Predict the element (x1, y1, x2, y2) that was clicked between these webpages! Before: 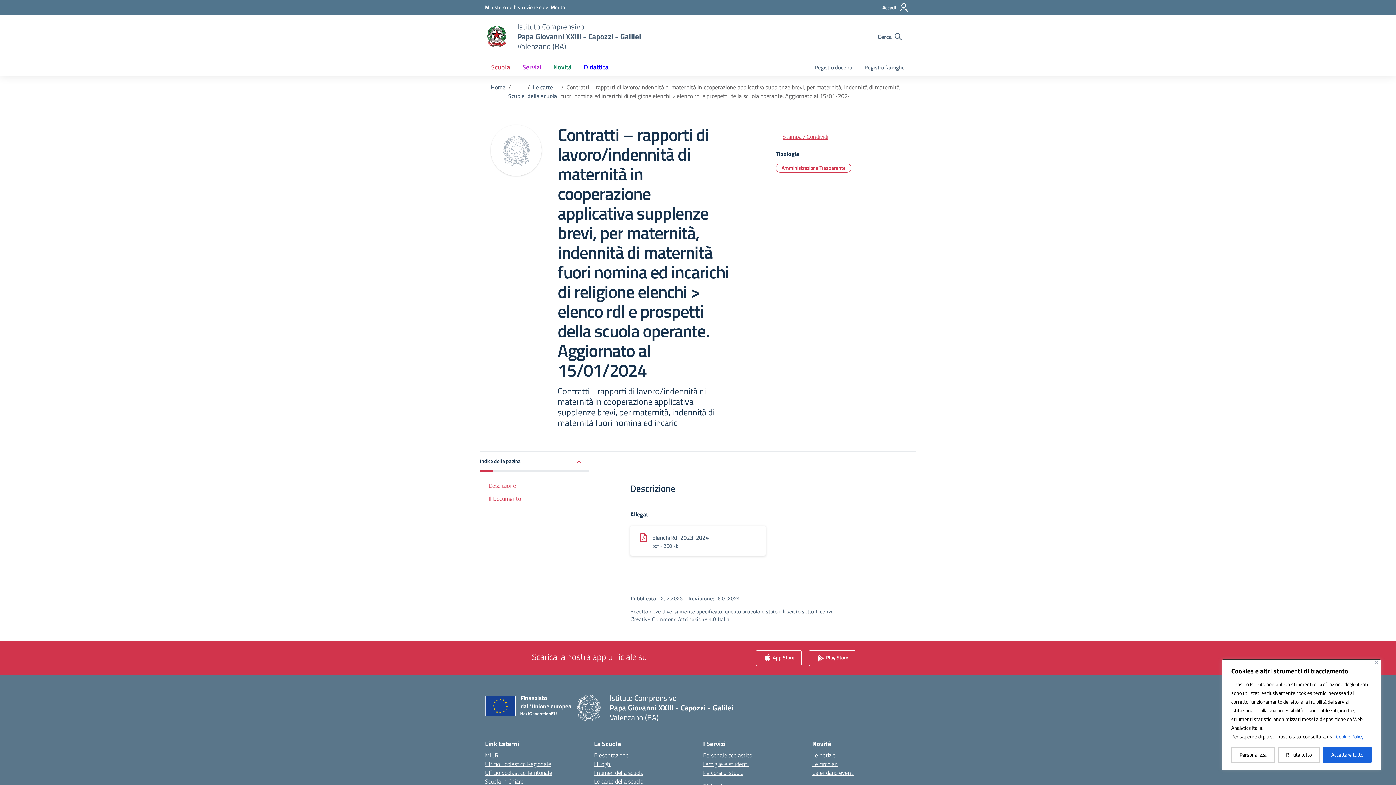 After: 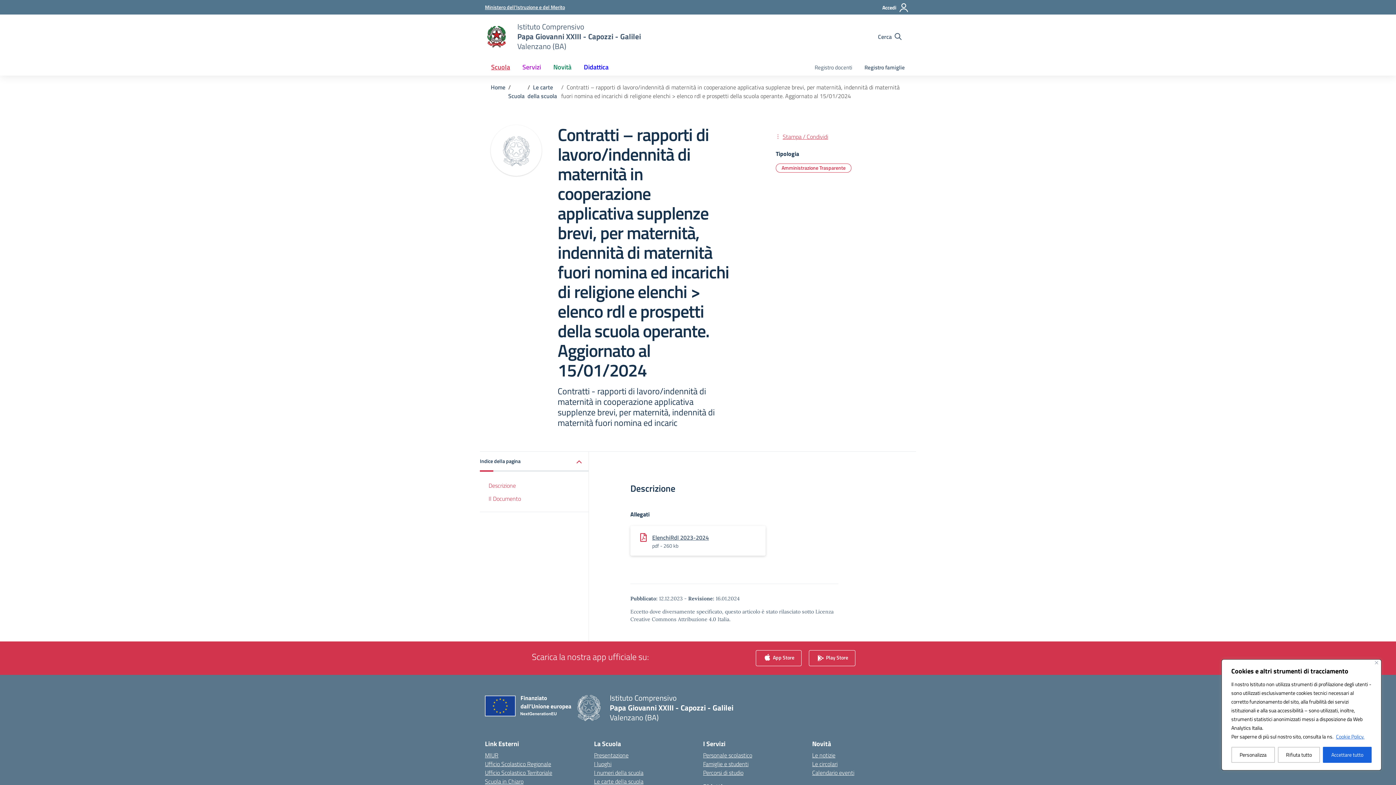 Action: bbox: (485, 3, 565, 10) label: Ministero dell'Istruzione e del Merito